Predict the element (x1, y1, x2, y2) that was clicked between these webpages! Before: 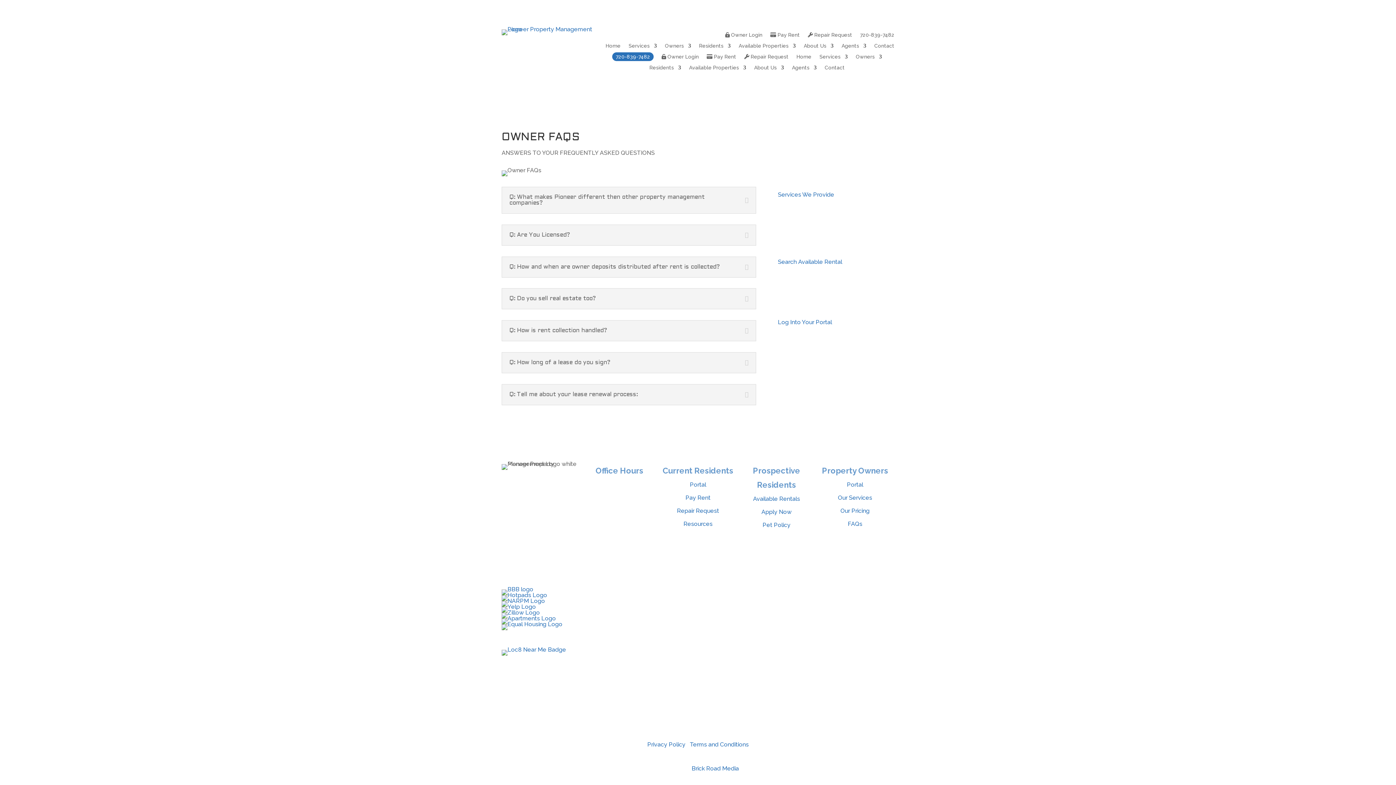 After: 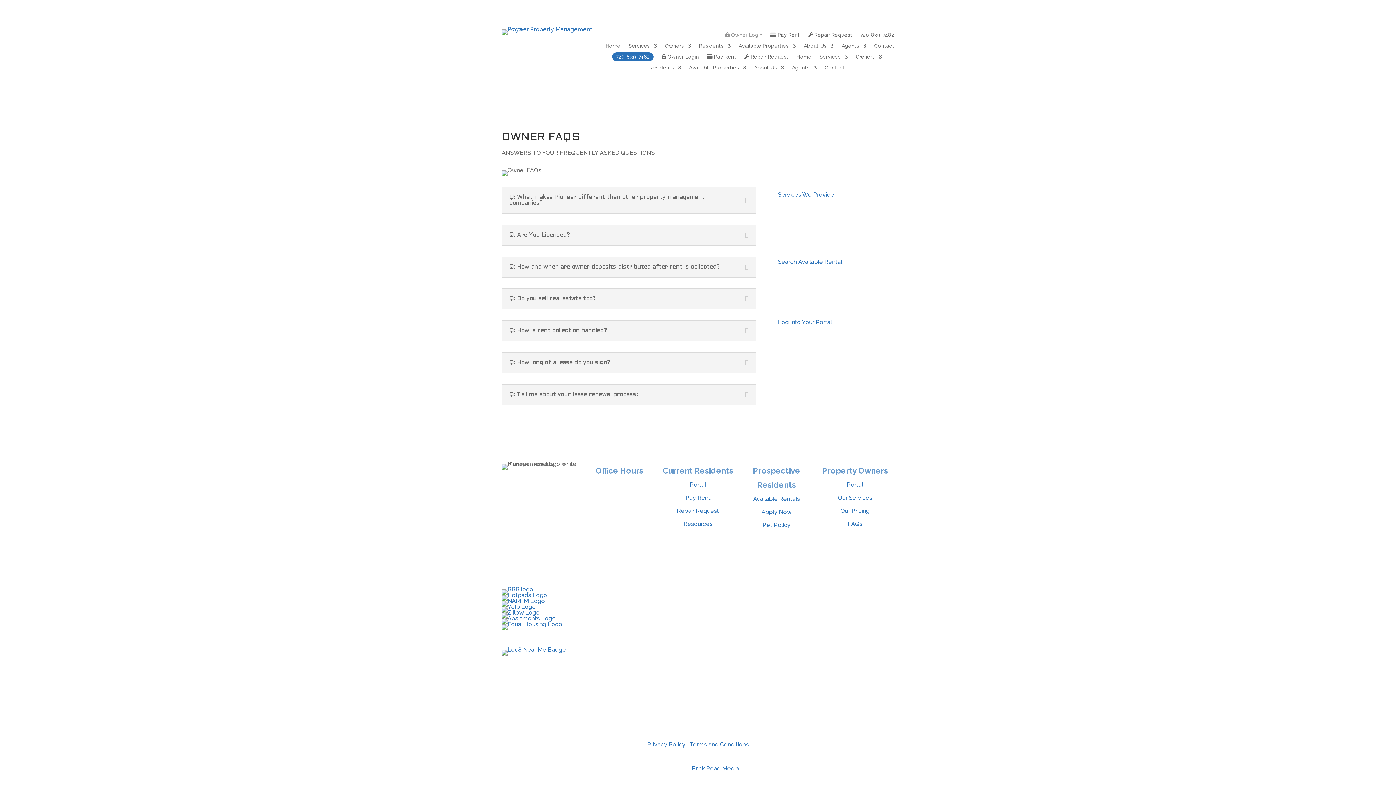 Action: bbox: (725, 32, 762, 40) label:  Owner Login